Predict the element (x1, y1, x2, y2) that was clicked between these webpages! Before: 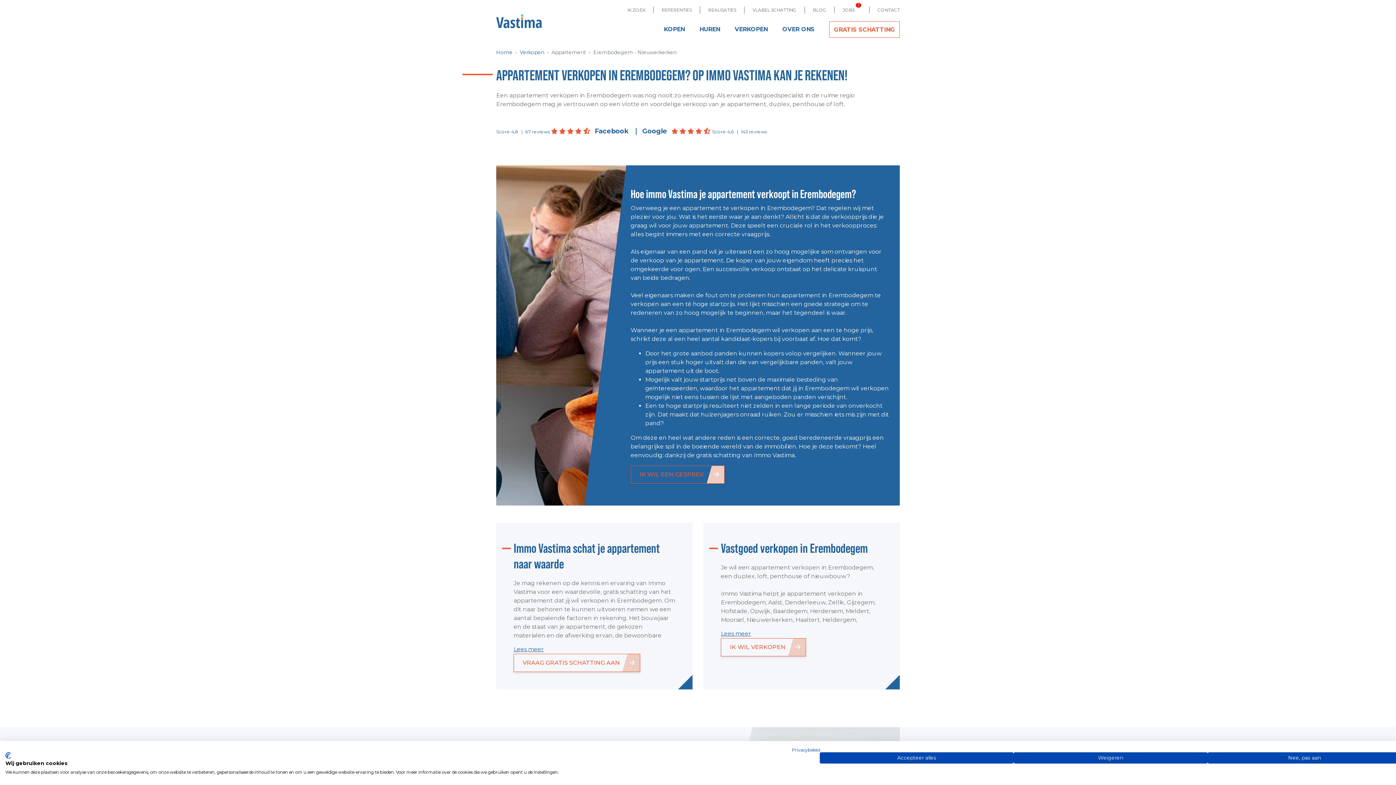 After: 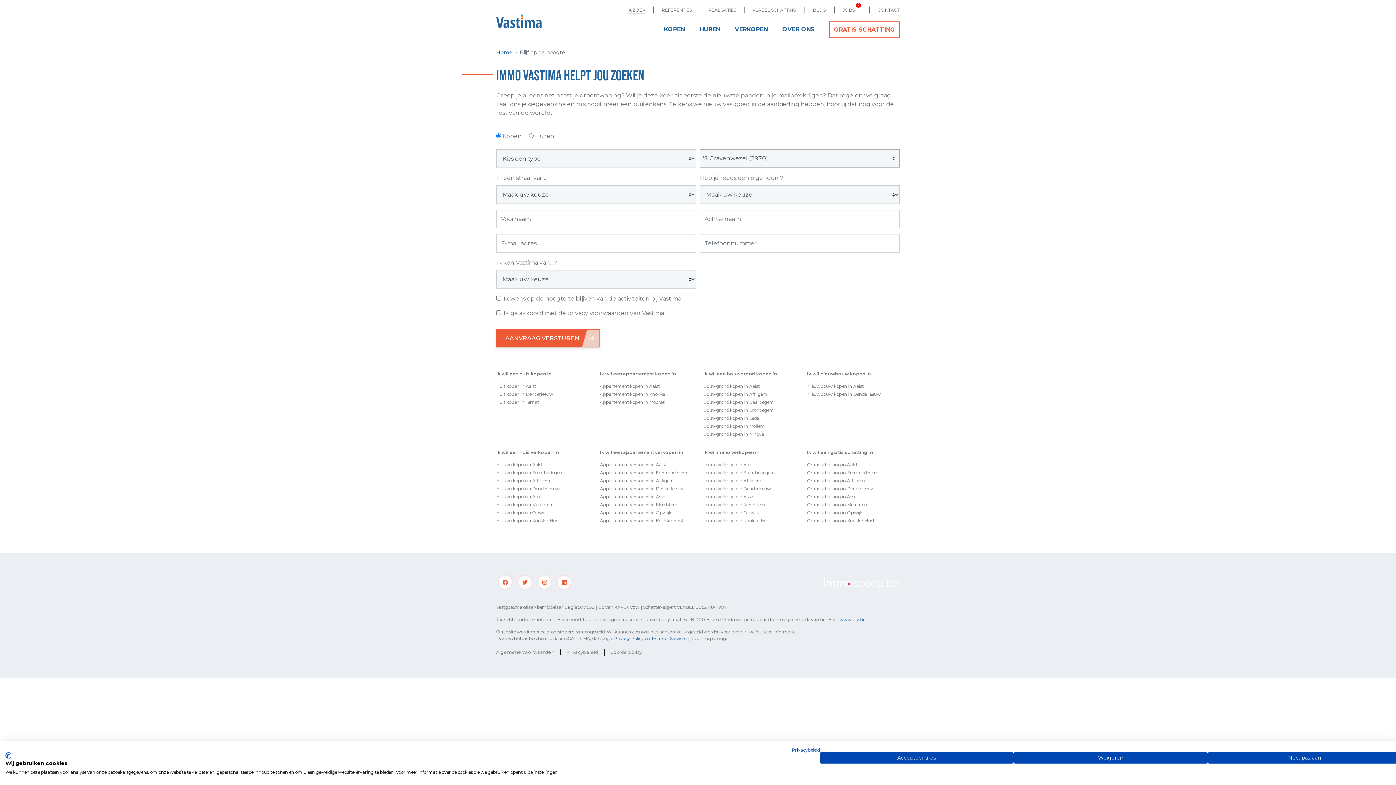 Action: bbox: (627, 6, 645, 13) label: IK ZOEK